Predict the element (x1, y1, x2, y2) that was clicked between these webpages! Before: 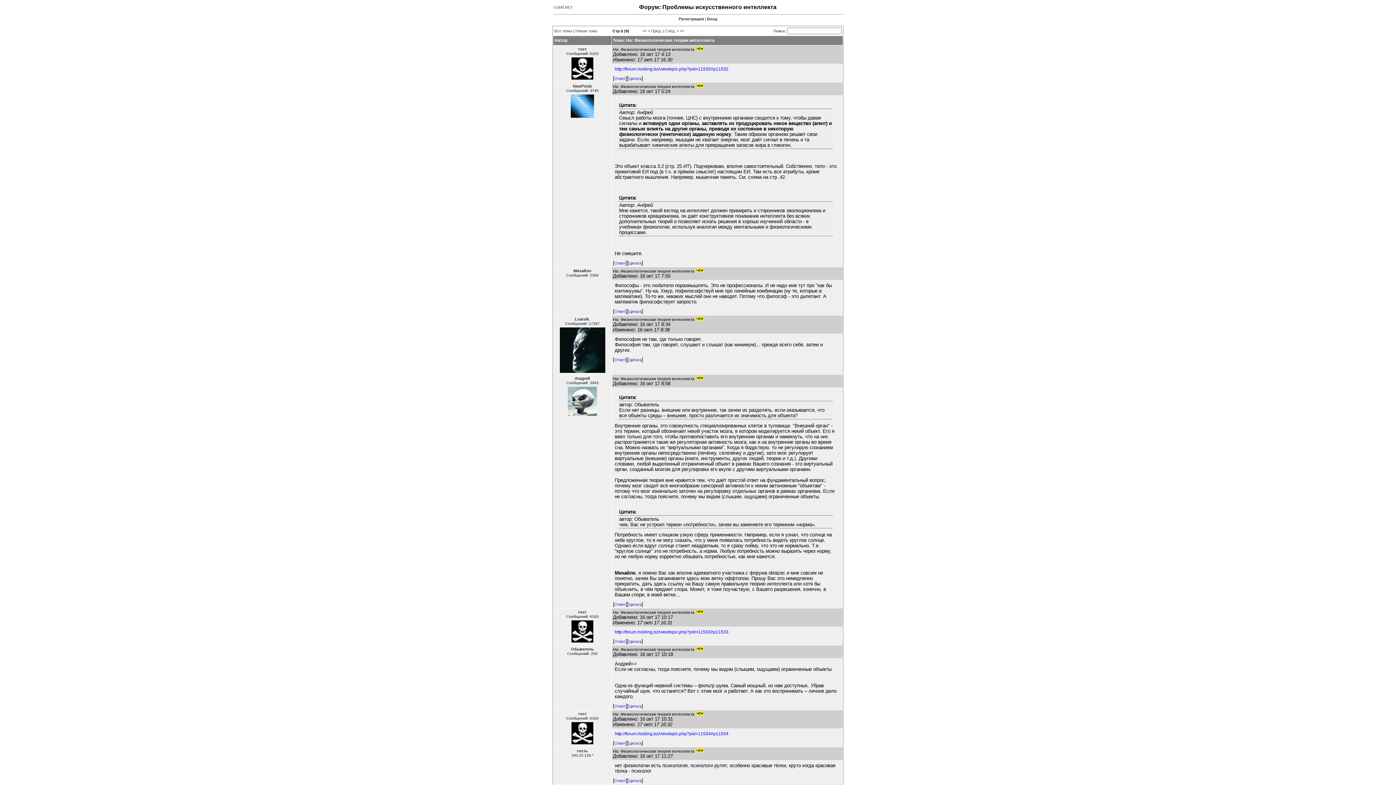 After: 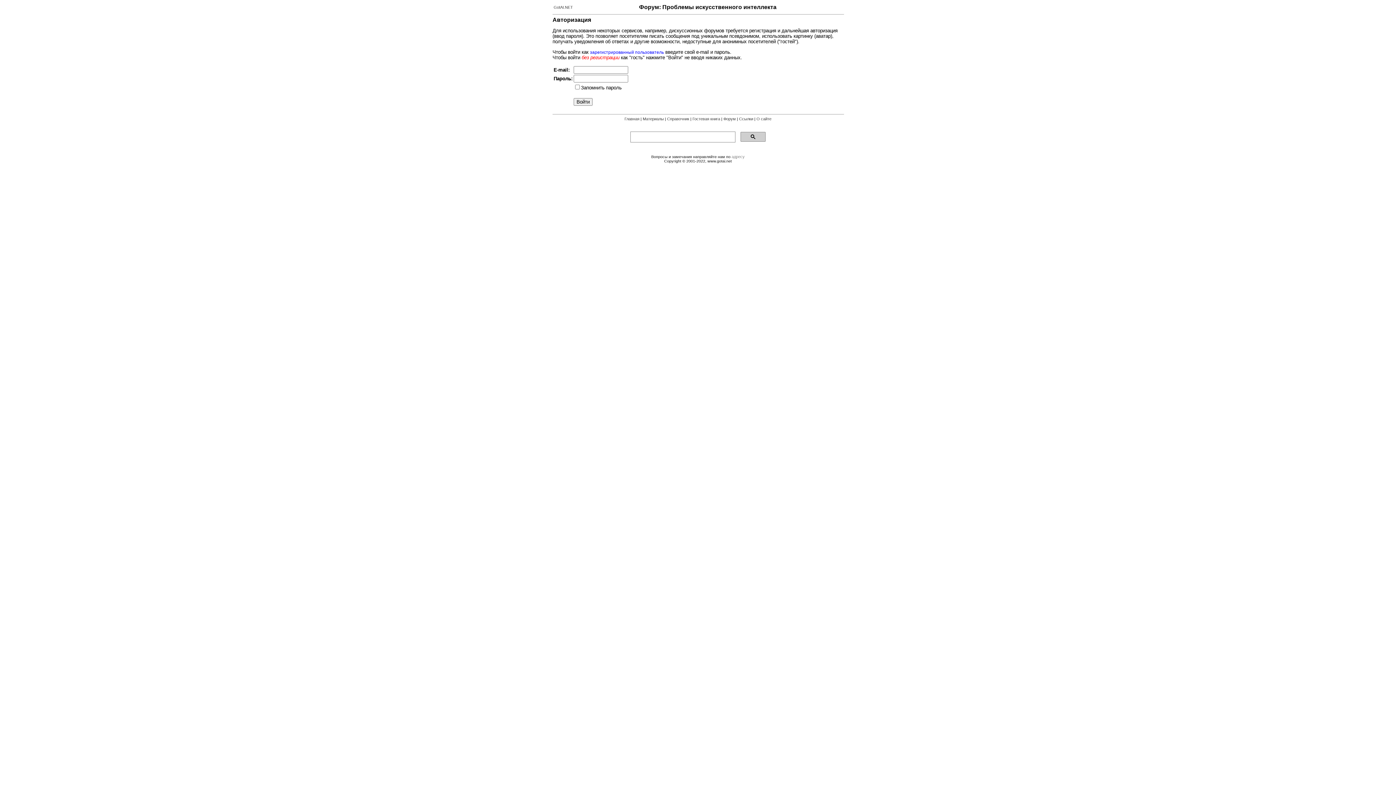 Action: label: Ответ bbox: (614, 639, 625, 644)